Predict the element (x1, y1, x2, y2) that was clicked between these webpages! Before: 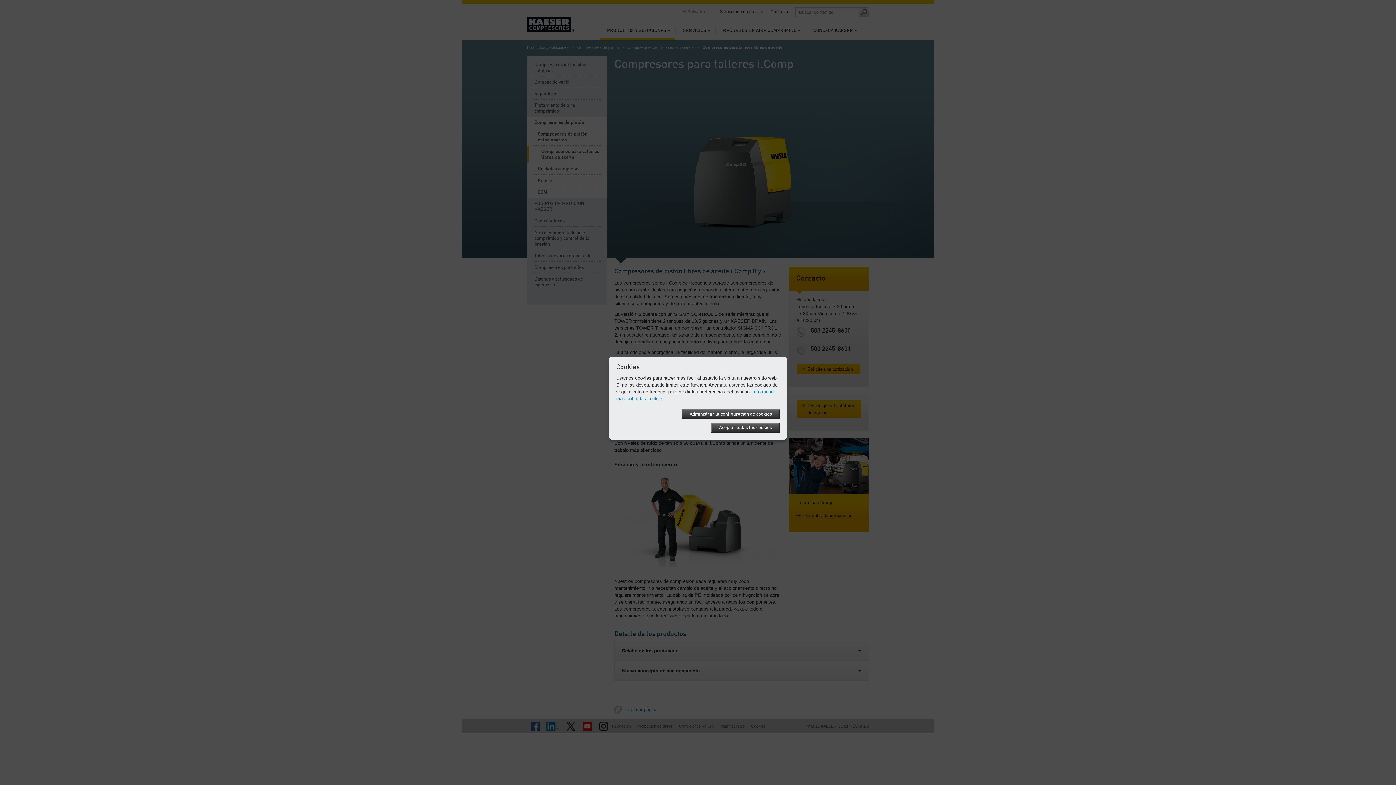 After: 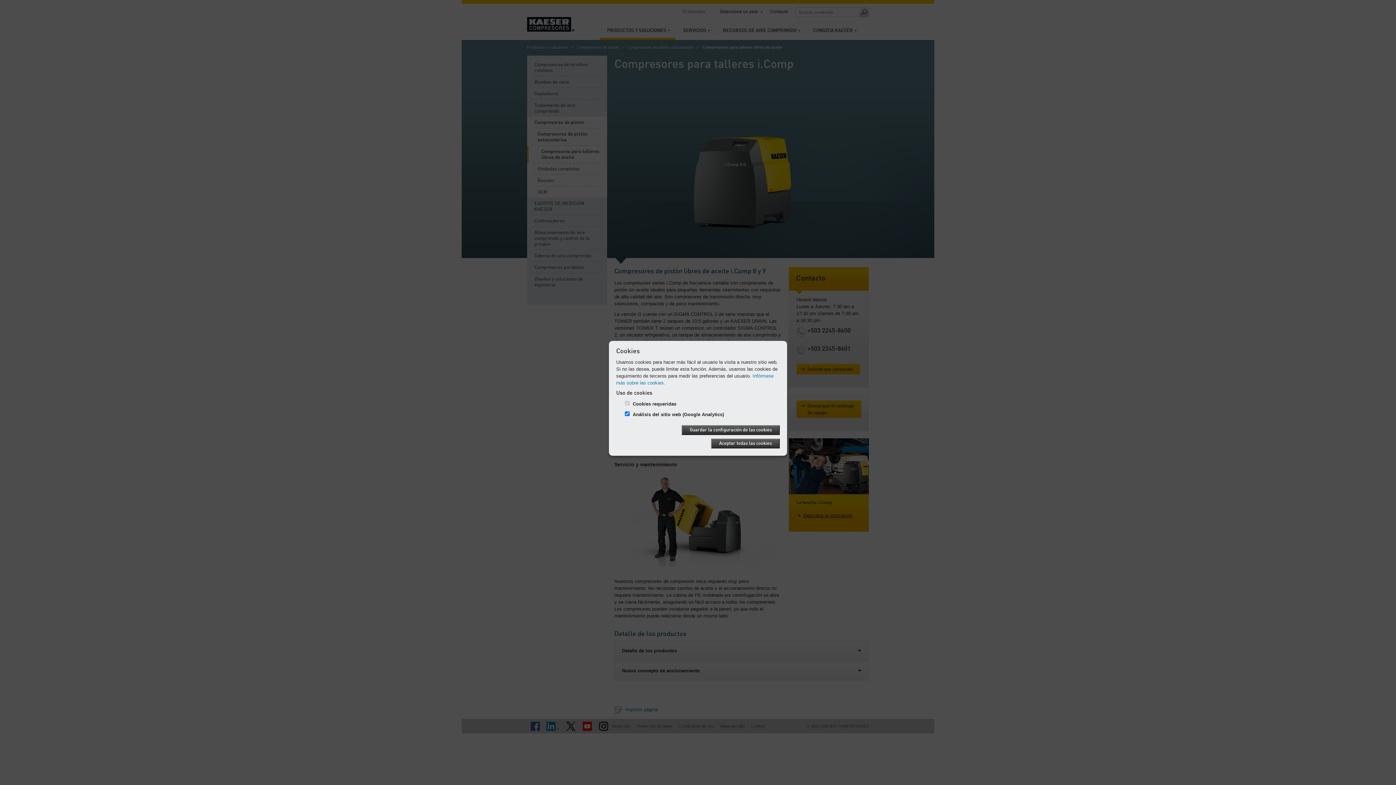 Action: label: Administrar la configuración de cookies bbox: (681, 409, 780, 419)